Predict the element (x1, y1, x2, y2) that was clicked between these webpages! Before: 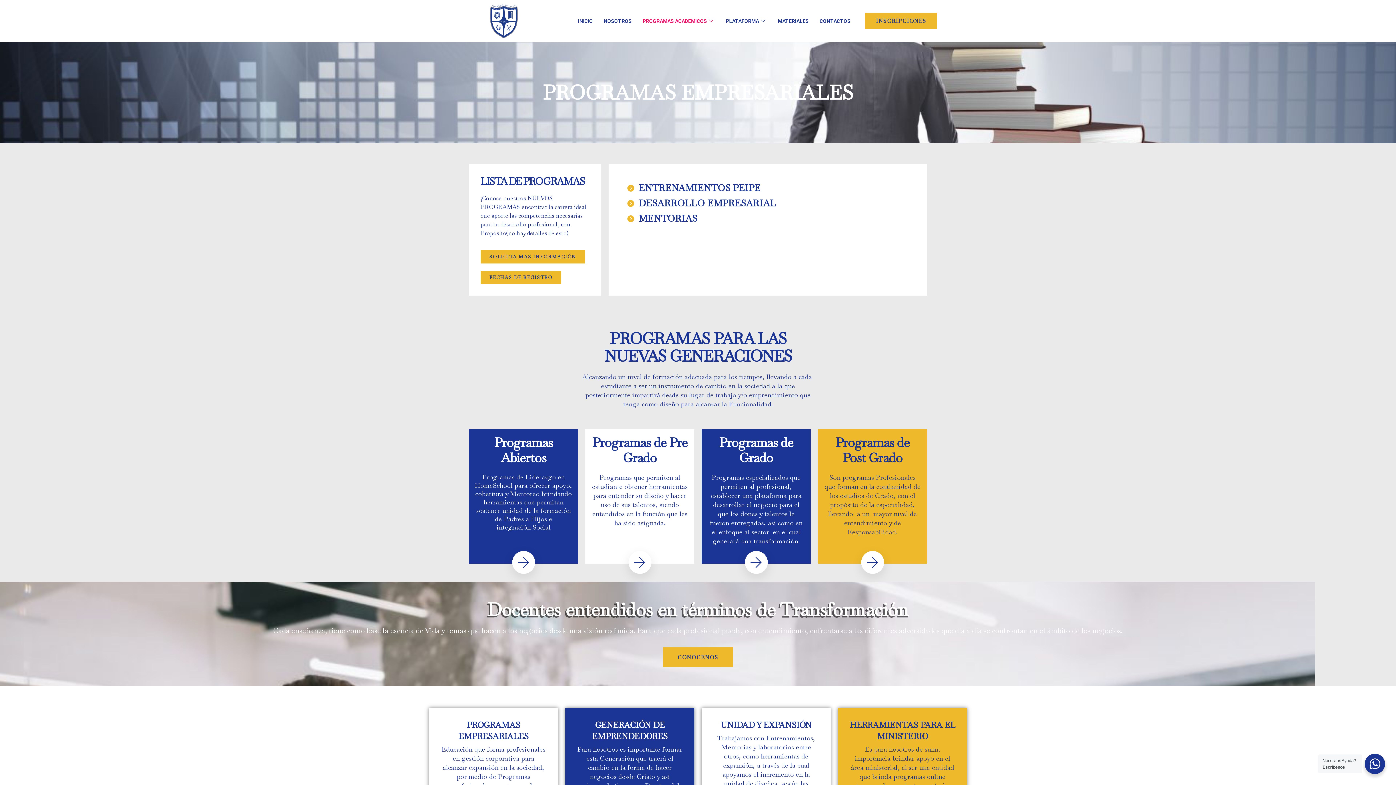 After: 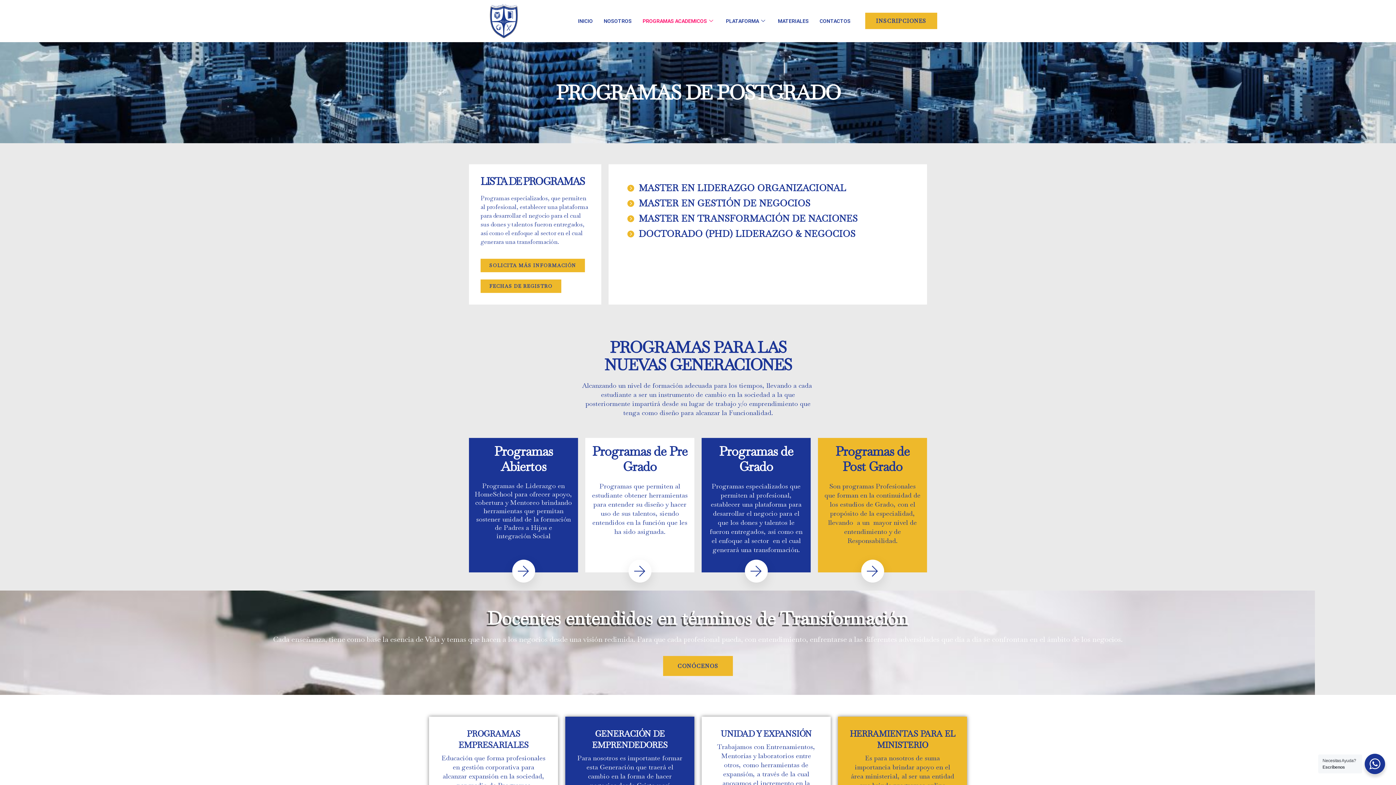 Action: bbox: (866, 556, 879, 569)